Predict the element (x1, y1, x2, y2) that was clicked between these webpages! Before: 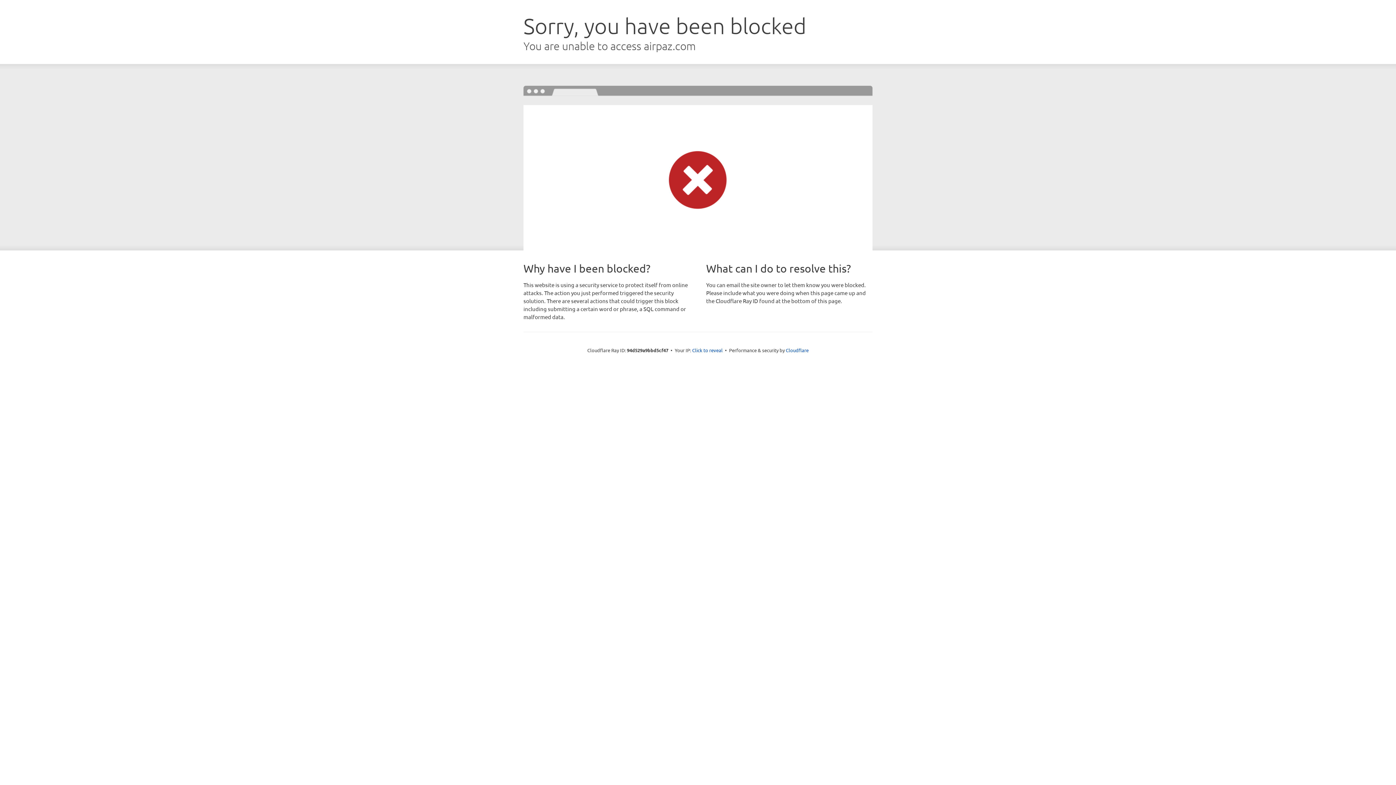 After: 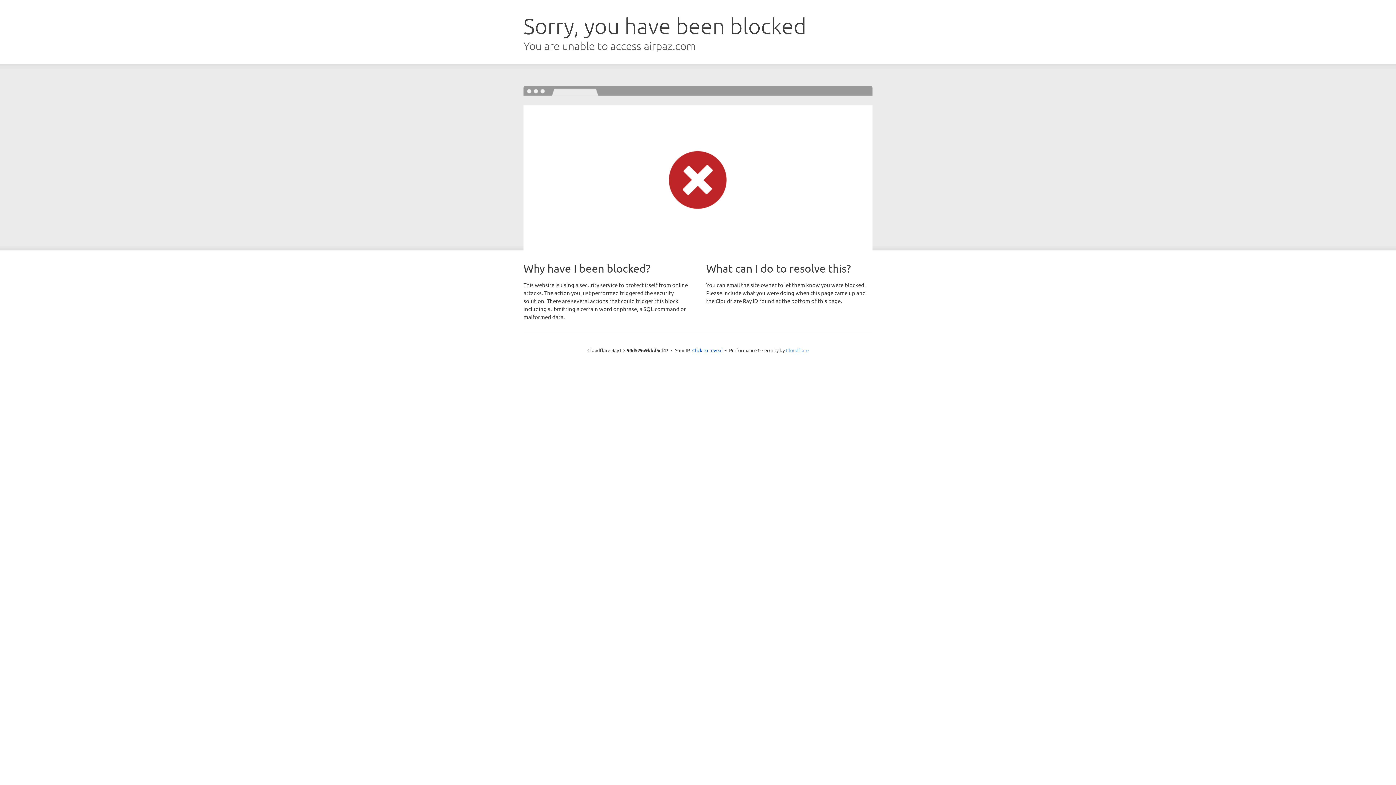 Action: bbox: (786, 347, 808, 353) label: Cloudflare